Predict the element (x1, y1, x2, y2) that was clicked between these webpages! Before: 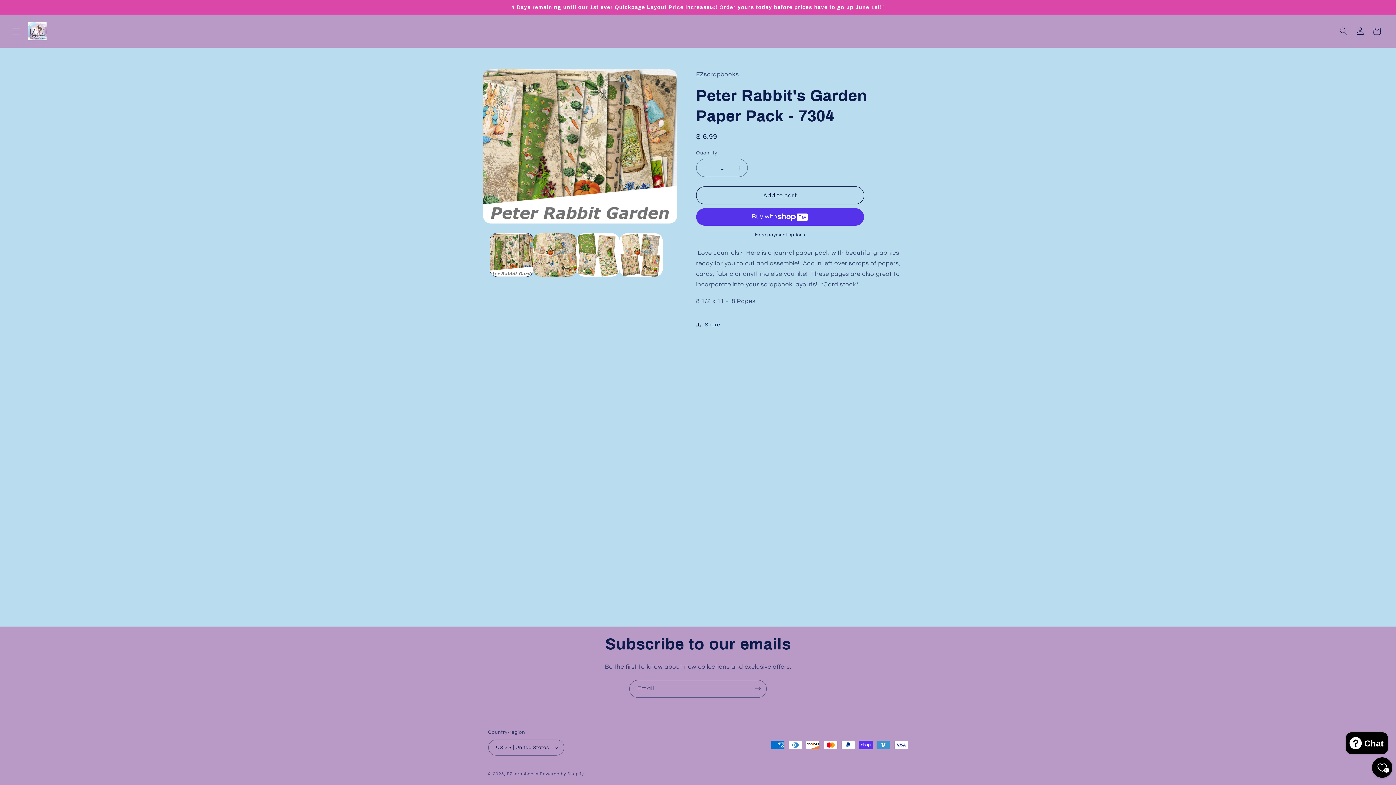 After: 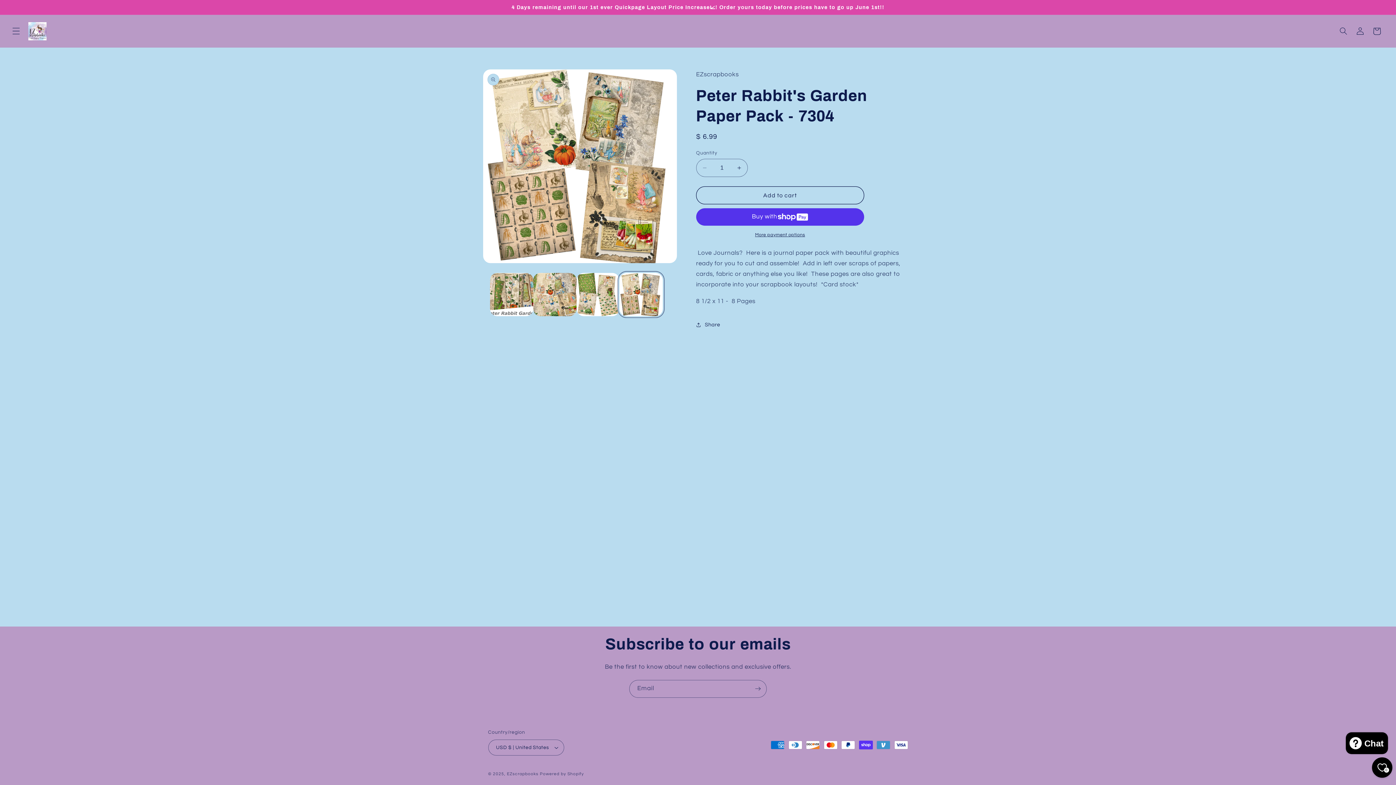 Action: bbox: (619, 233, 663, 276) label: Load image 4 in gallery view